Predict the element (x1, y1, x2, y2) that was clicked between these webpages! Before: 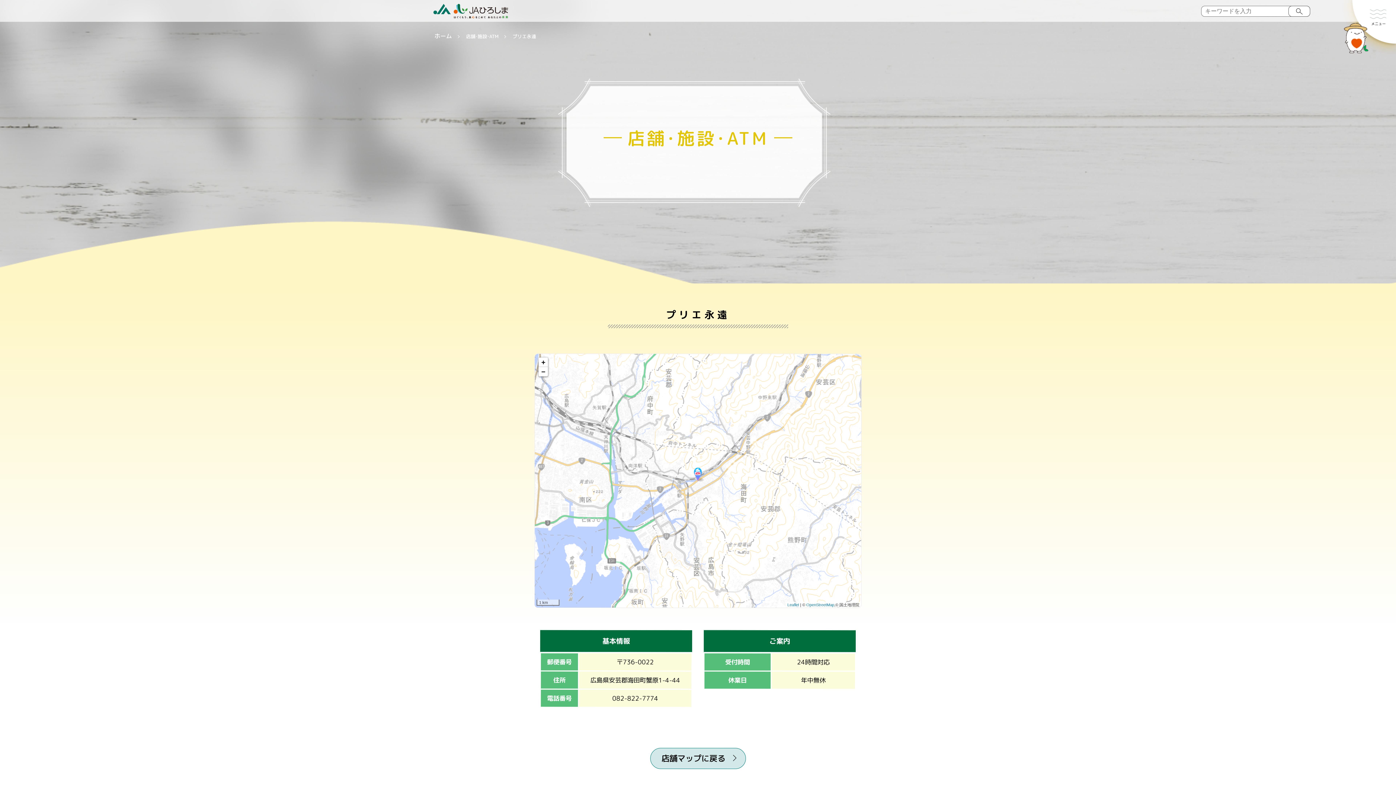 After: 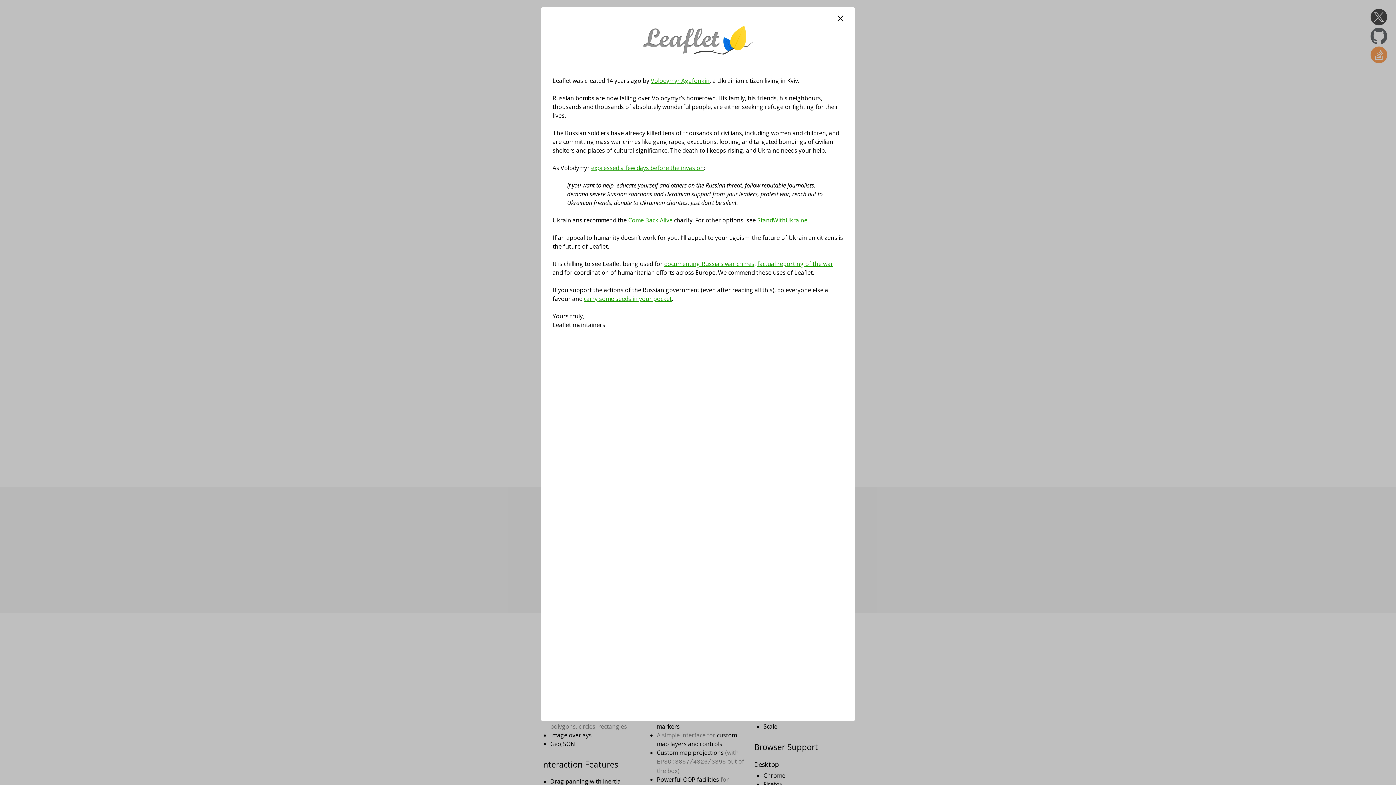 Action: bbox: (787, 602, 799, 607) label: Leaflet